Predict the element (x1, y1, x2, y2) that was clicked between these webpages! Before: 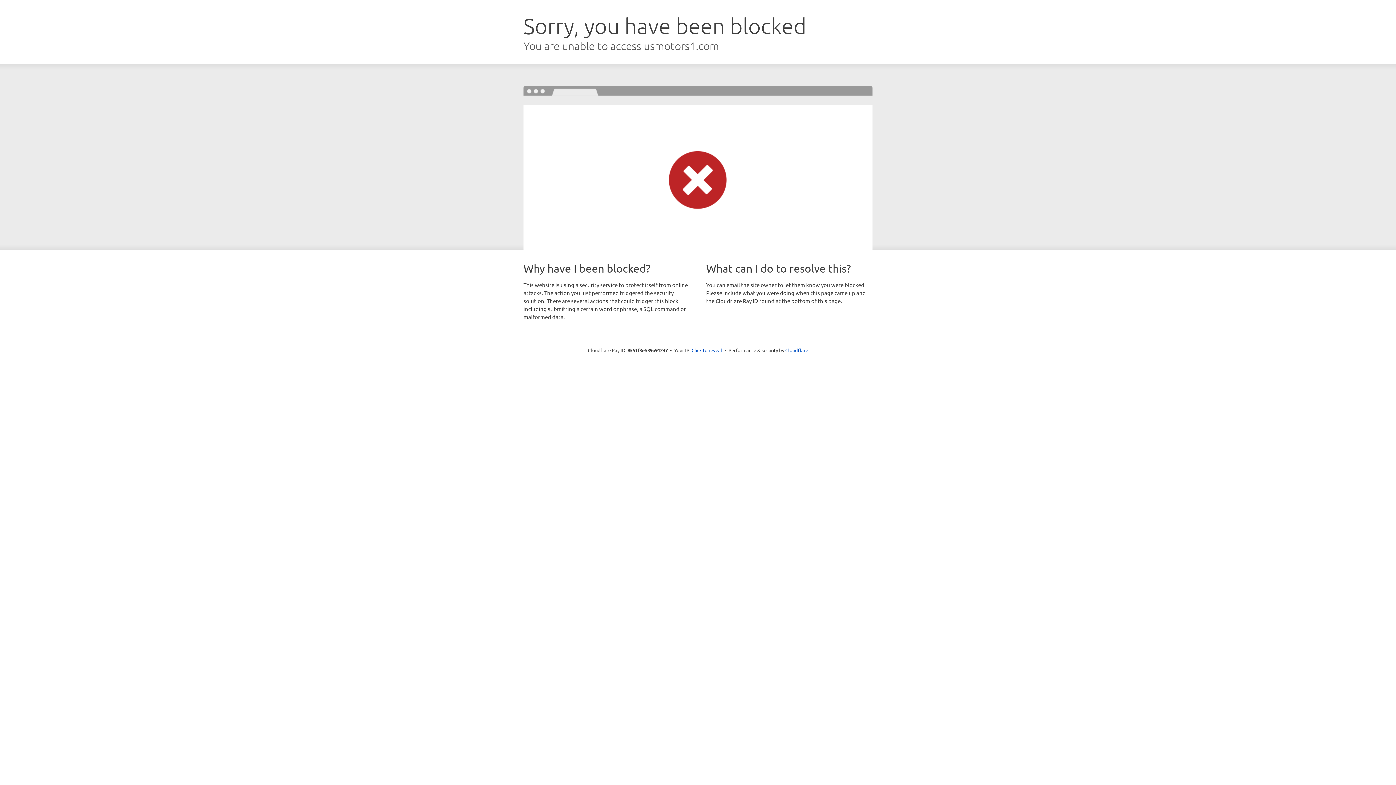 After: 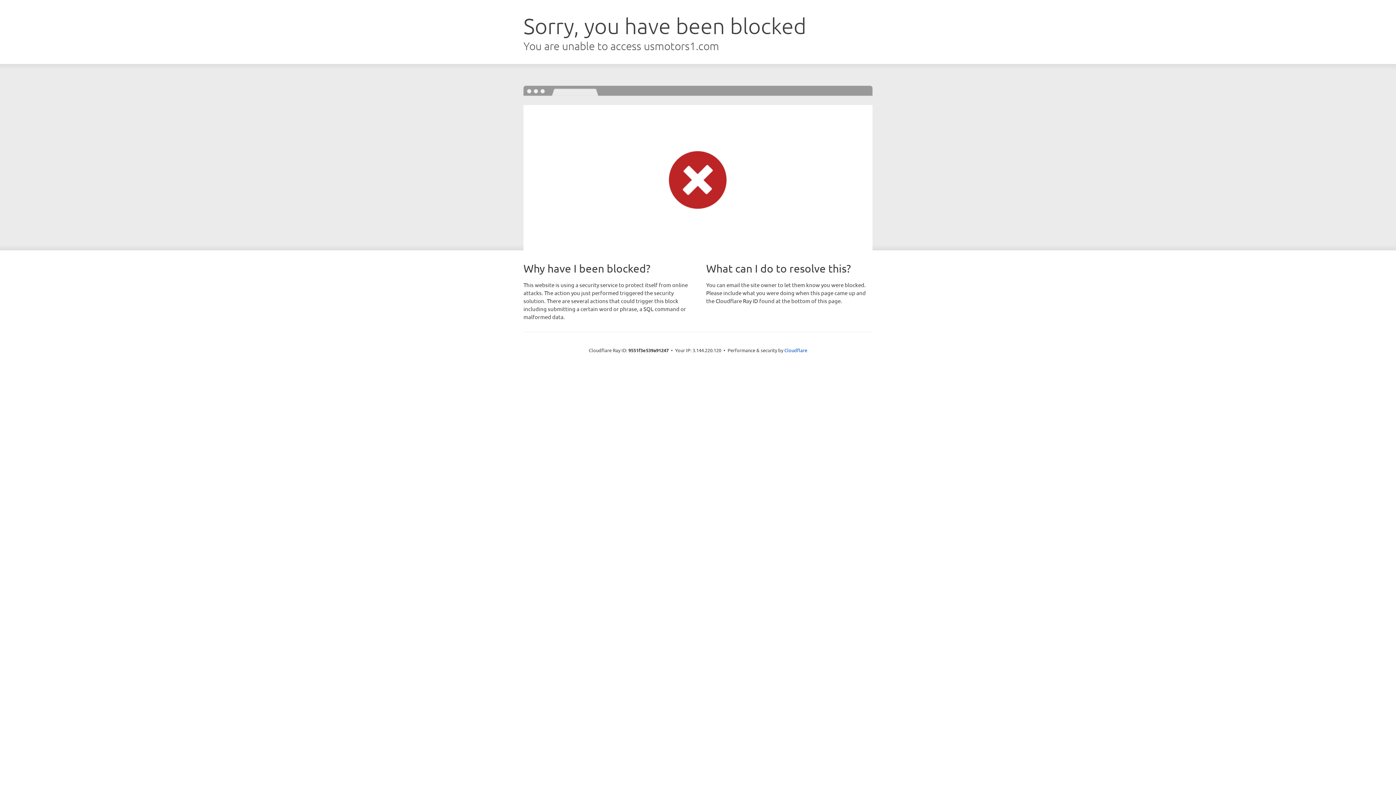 Action: label: Click to reveal bbox: (691, 346, 722, 353)